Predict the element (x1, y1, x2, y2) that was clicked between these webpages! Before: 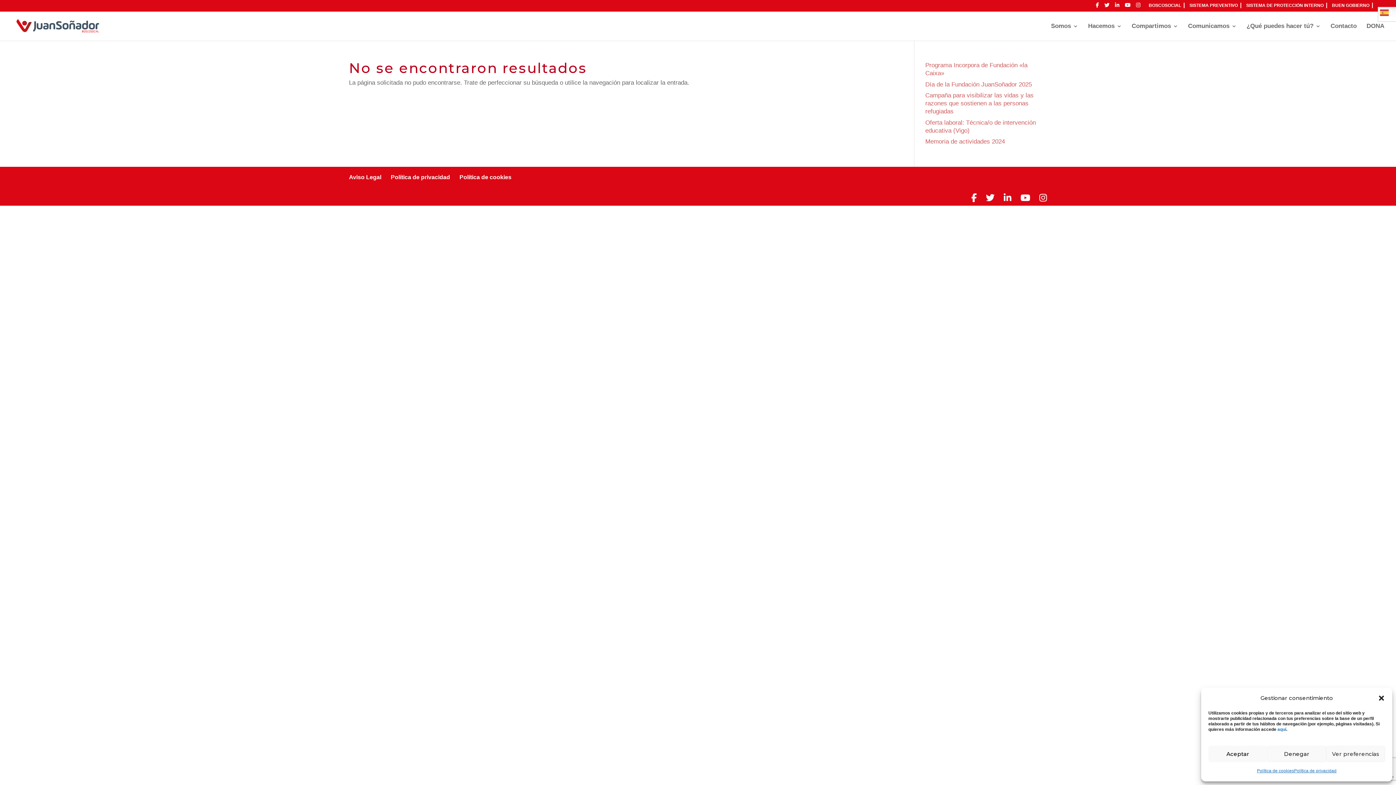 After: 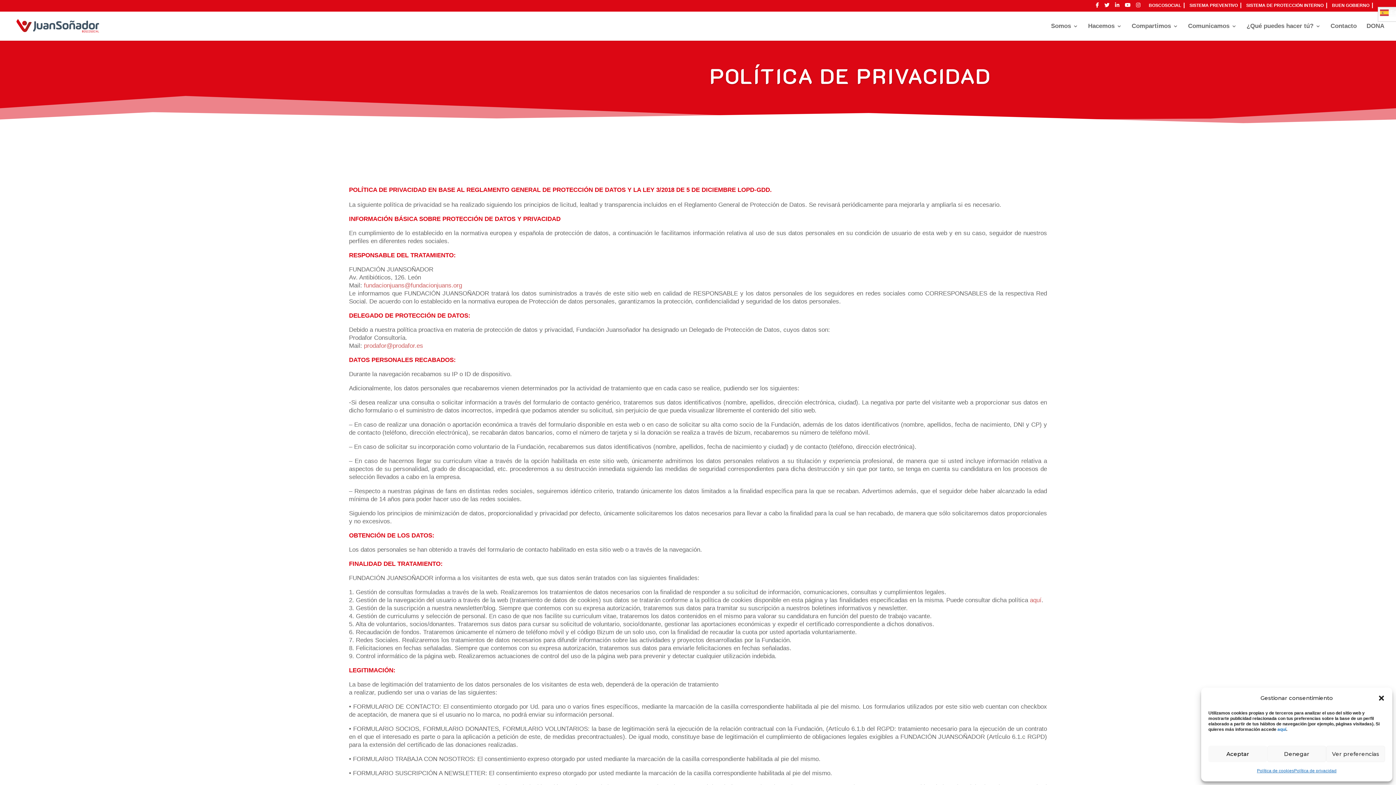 Action: bbox: (1294, 766, 1336, 776) label: Política de privacidad